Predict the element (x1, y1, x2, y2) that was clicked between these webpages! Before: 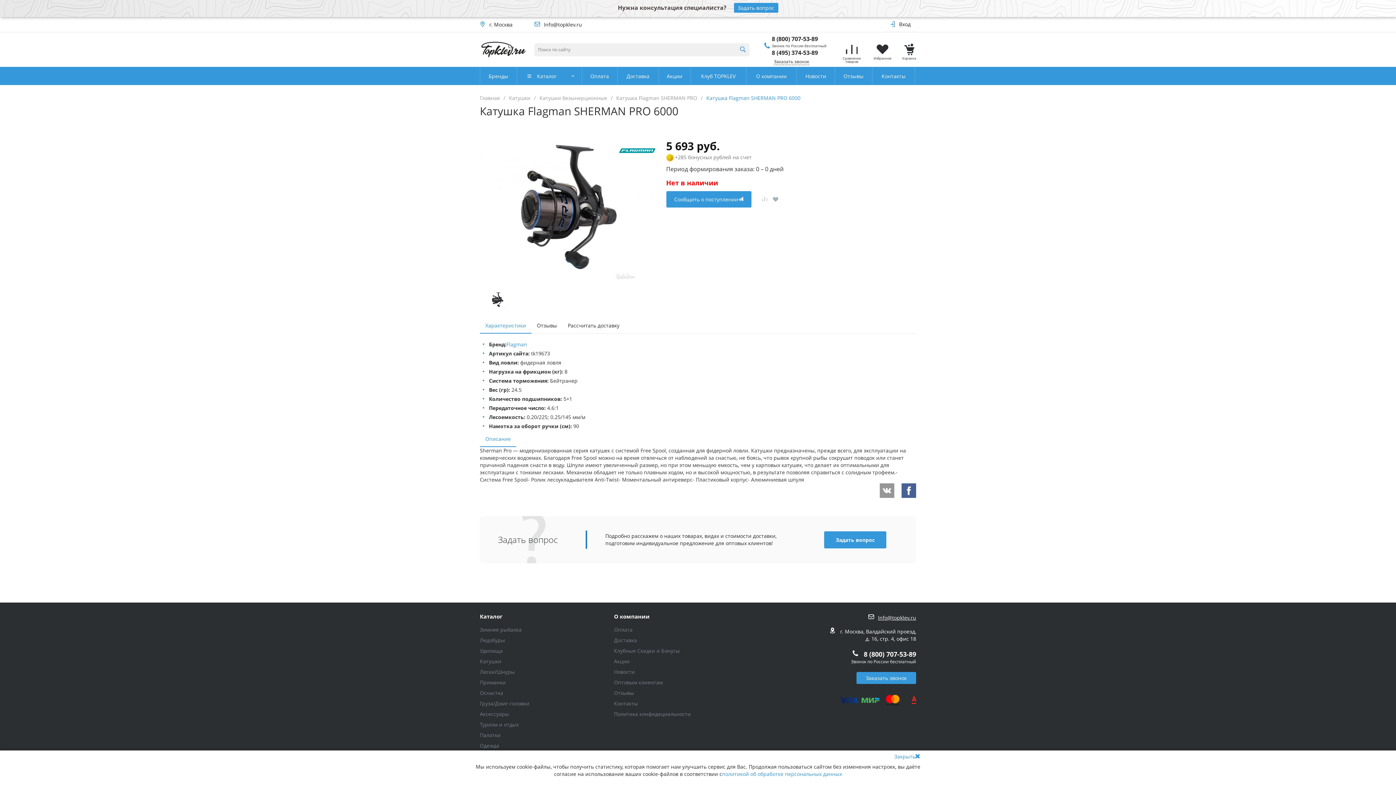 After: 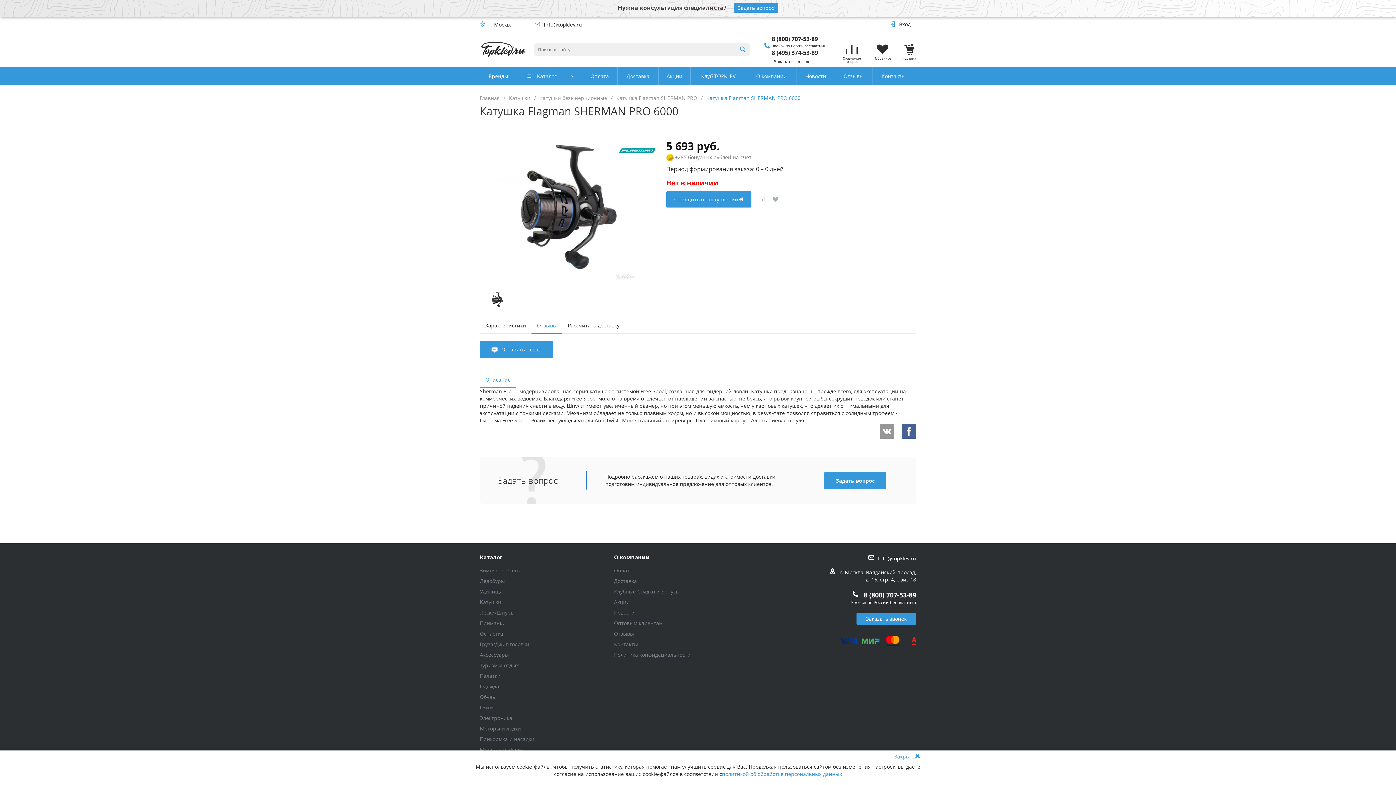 Action: bbox: (531, 318, 562, 333) label: Отзывы